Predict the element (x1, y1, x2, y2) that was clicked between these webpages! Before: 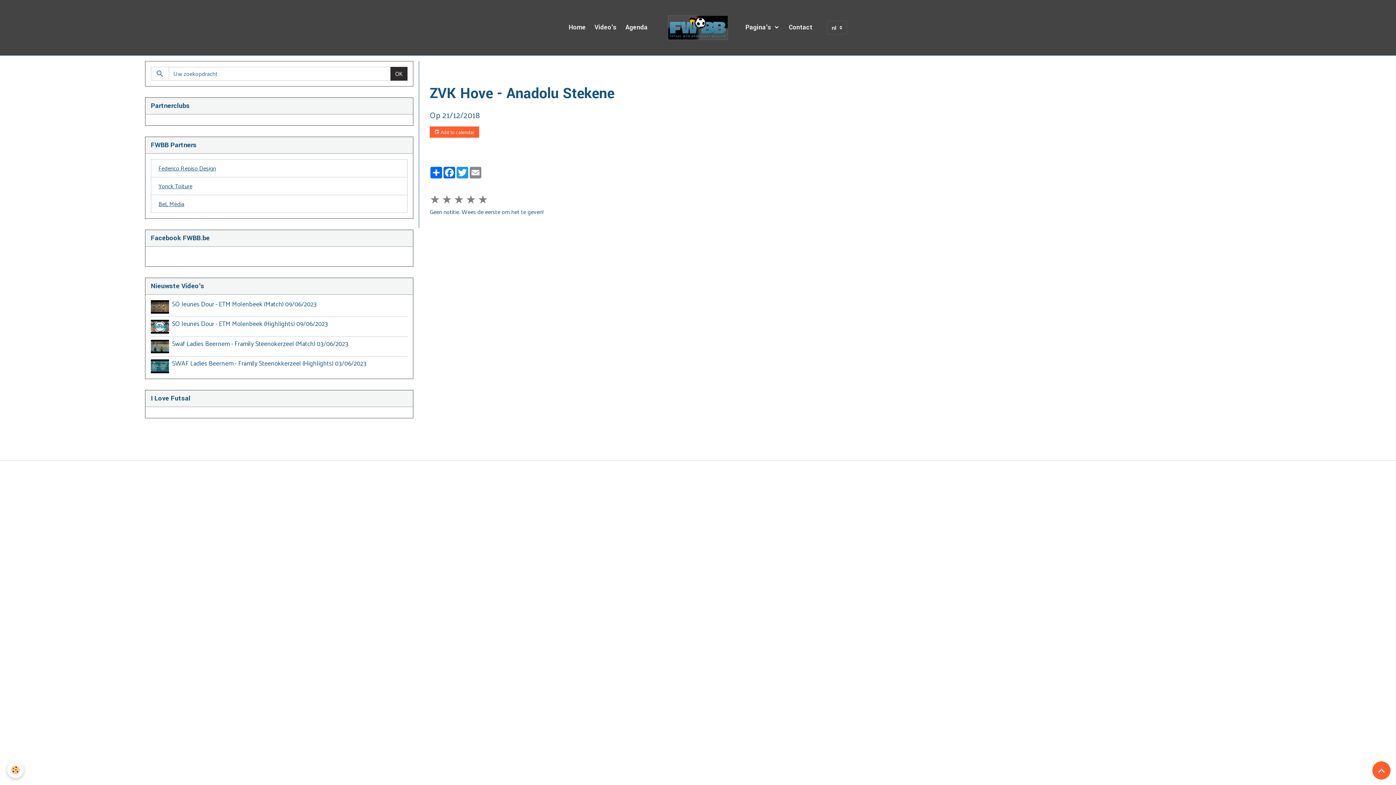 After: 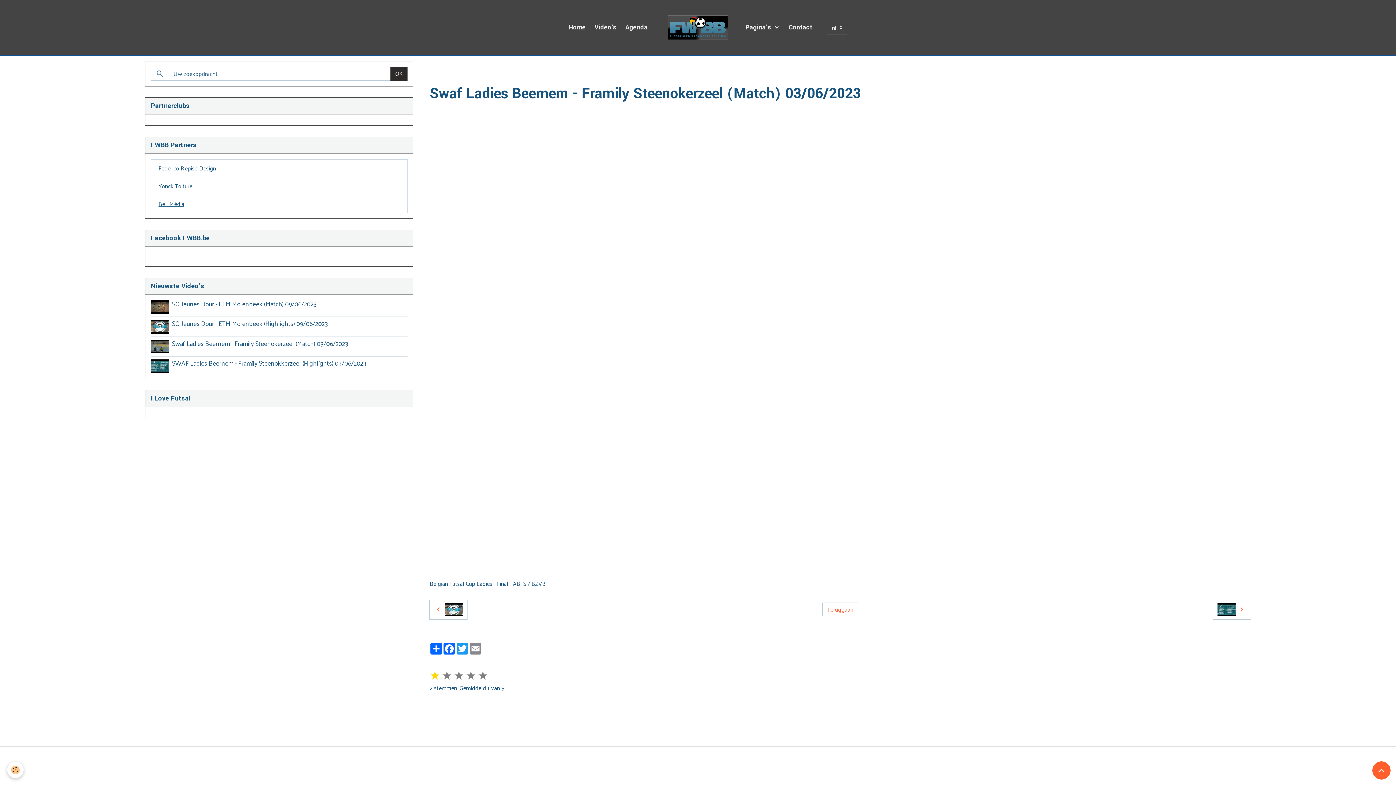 Action: bbox: (172, 337, 348, 349) label: Swaf Ladies Beernem - Framily Steenokerzeel (Match) 03/06/2023